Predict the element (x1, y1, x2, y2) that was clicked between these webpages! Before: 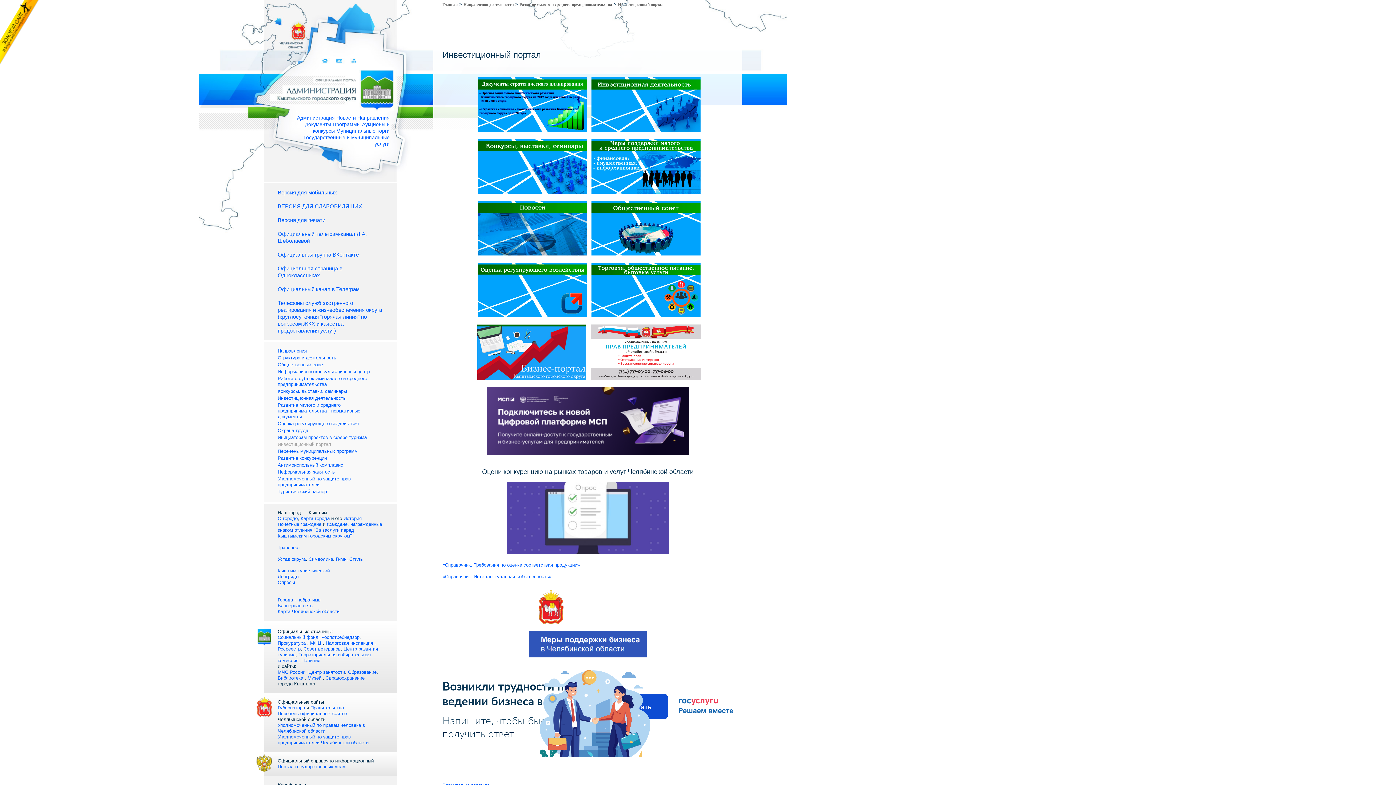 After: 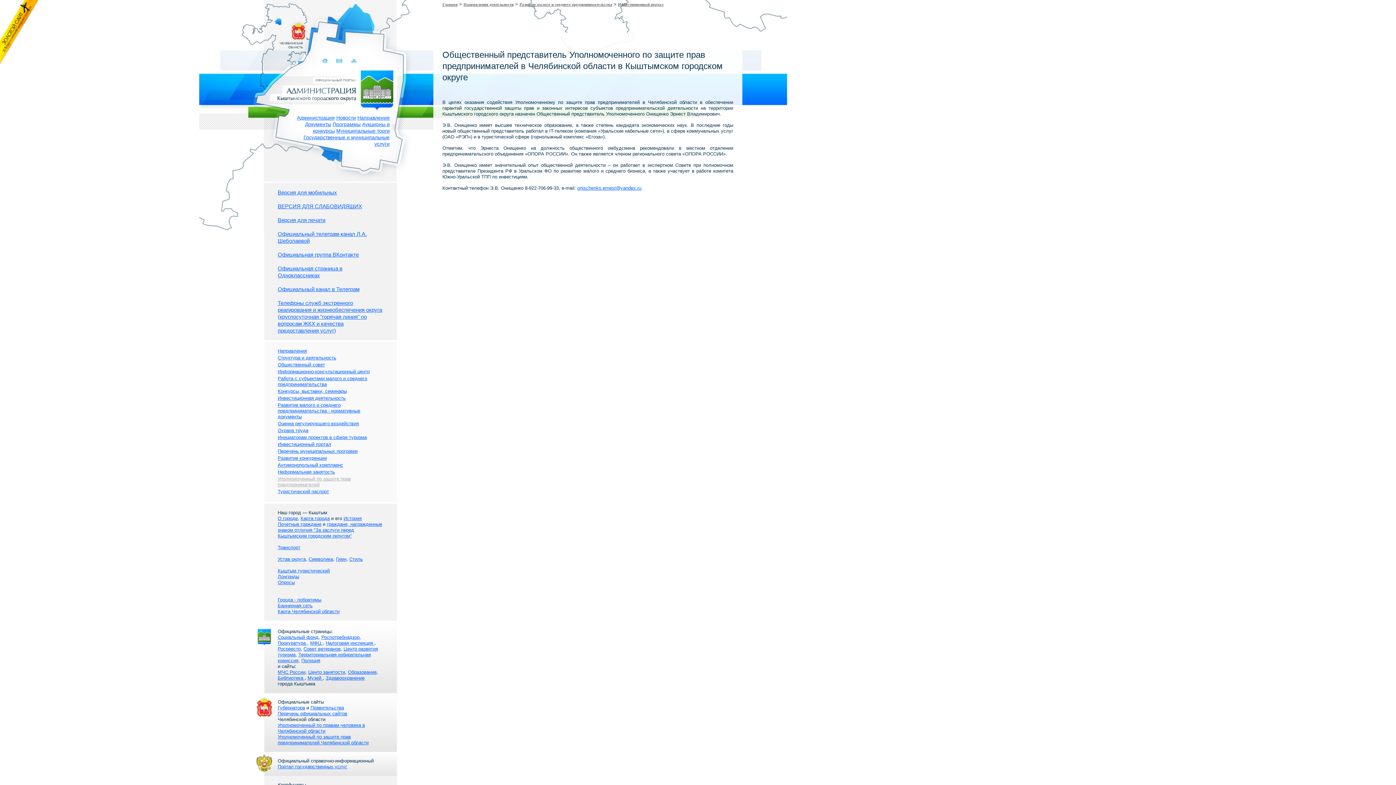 Action: bbox: (277, 476, 350, 487) label: Уполномоченный по защите прав предпринимателей